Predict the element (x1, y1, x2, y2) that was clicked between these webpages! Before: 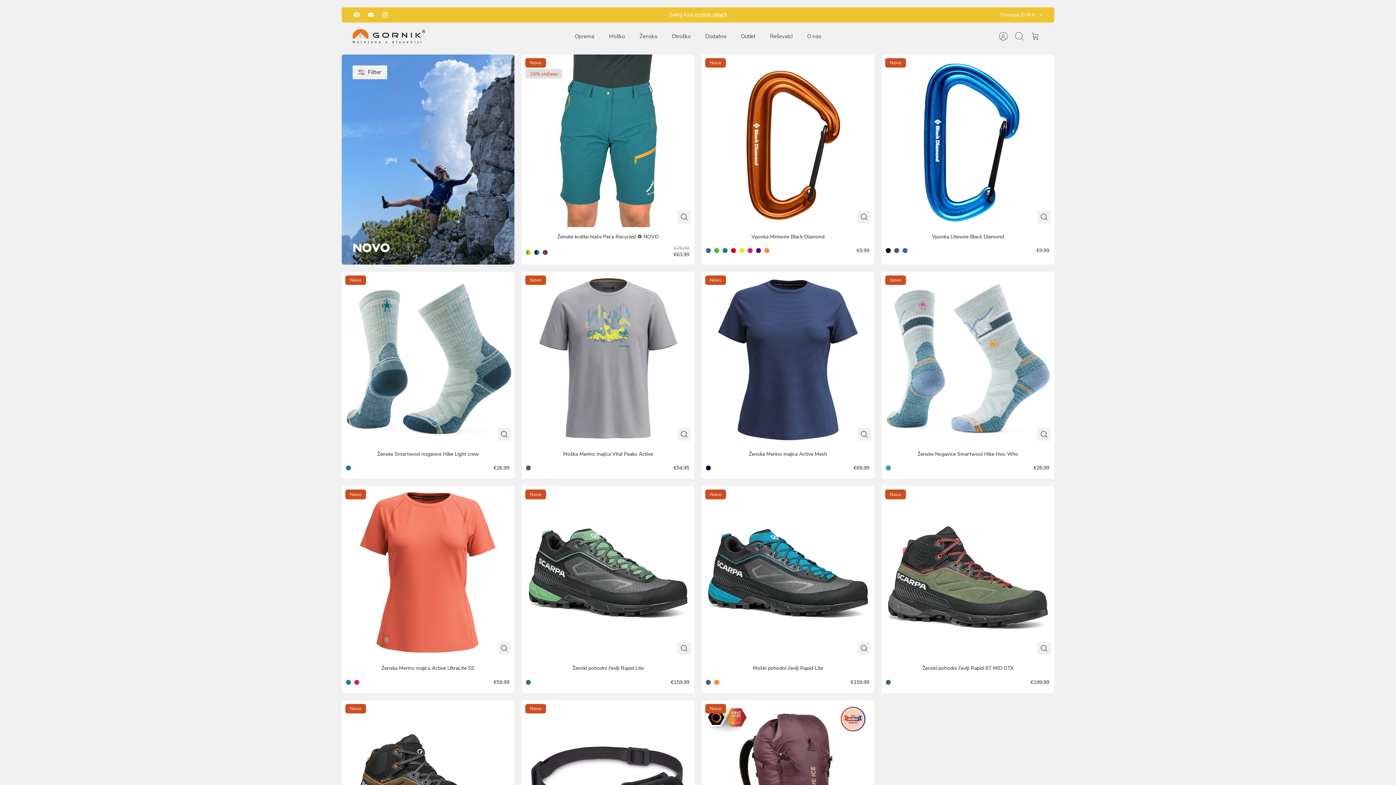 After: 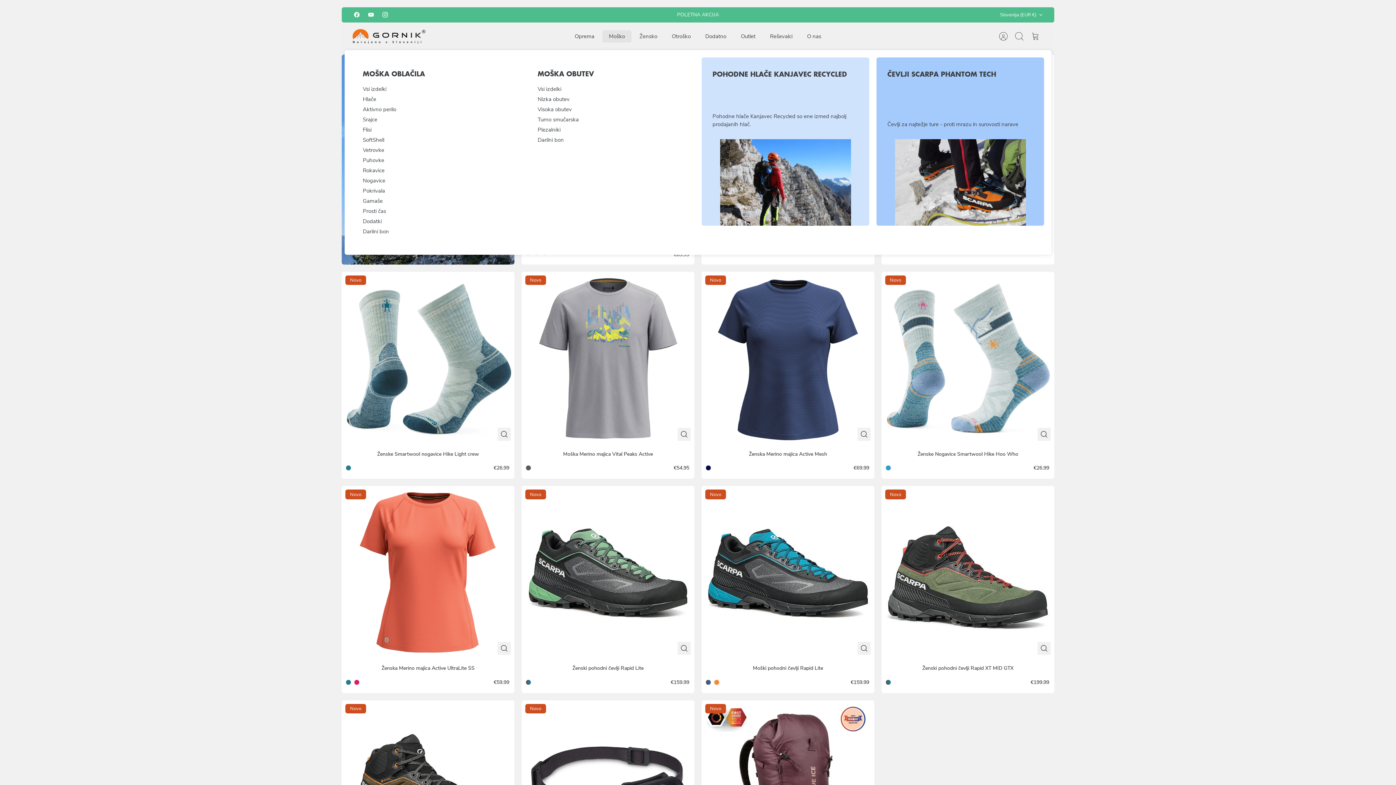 Action: bbox: (602, 30, 631, 42) label: Moško